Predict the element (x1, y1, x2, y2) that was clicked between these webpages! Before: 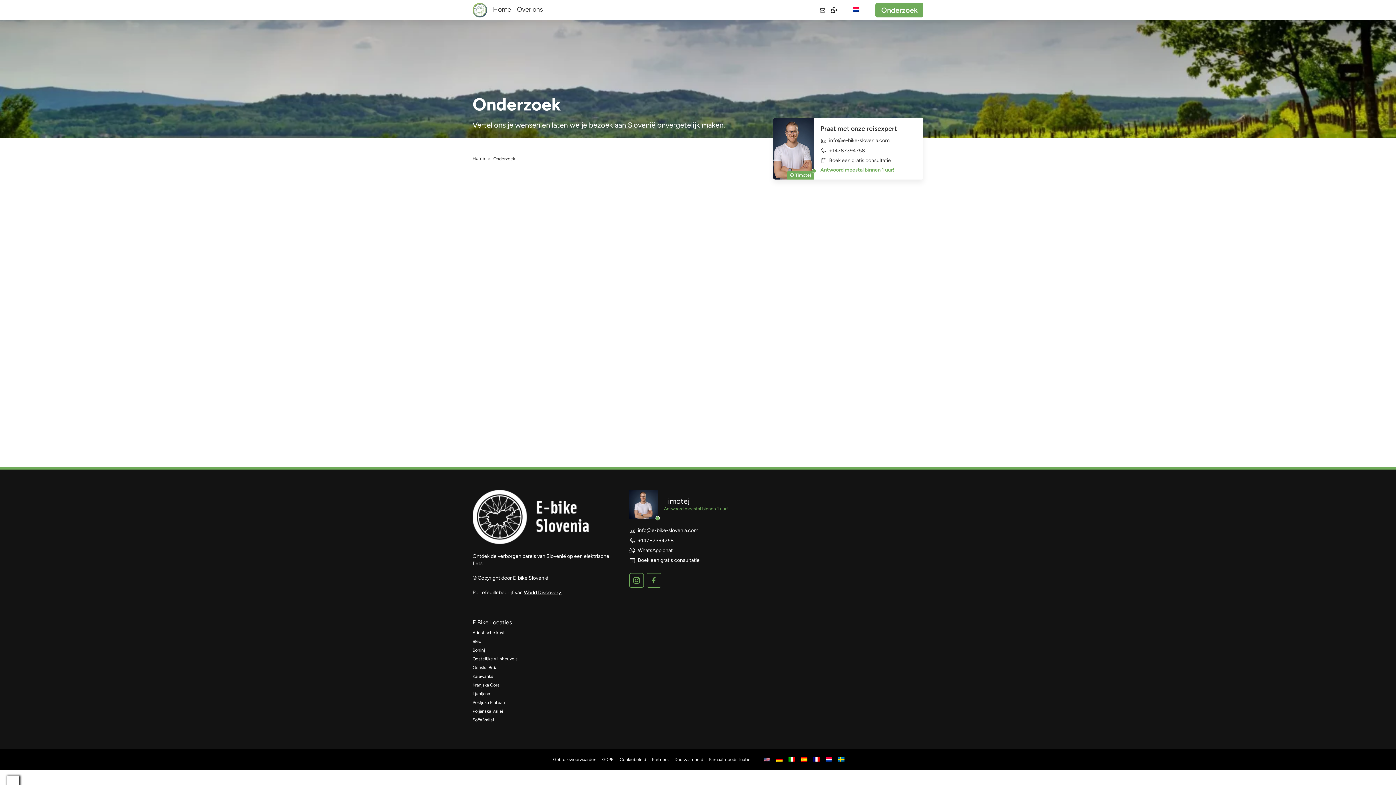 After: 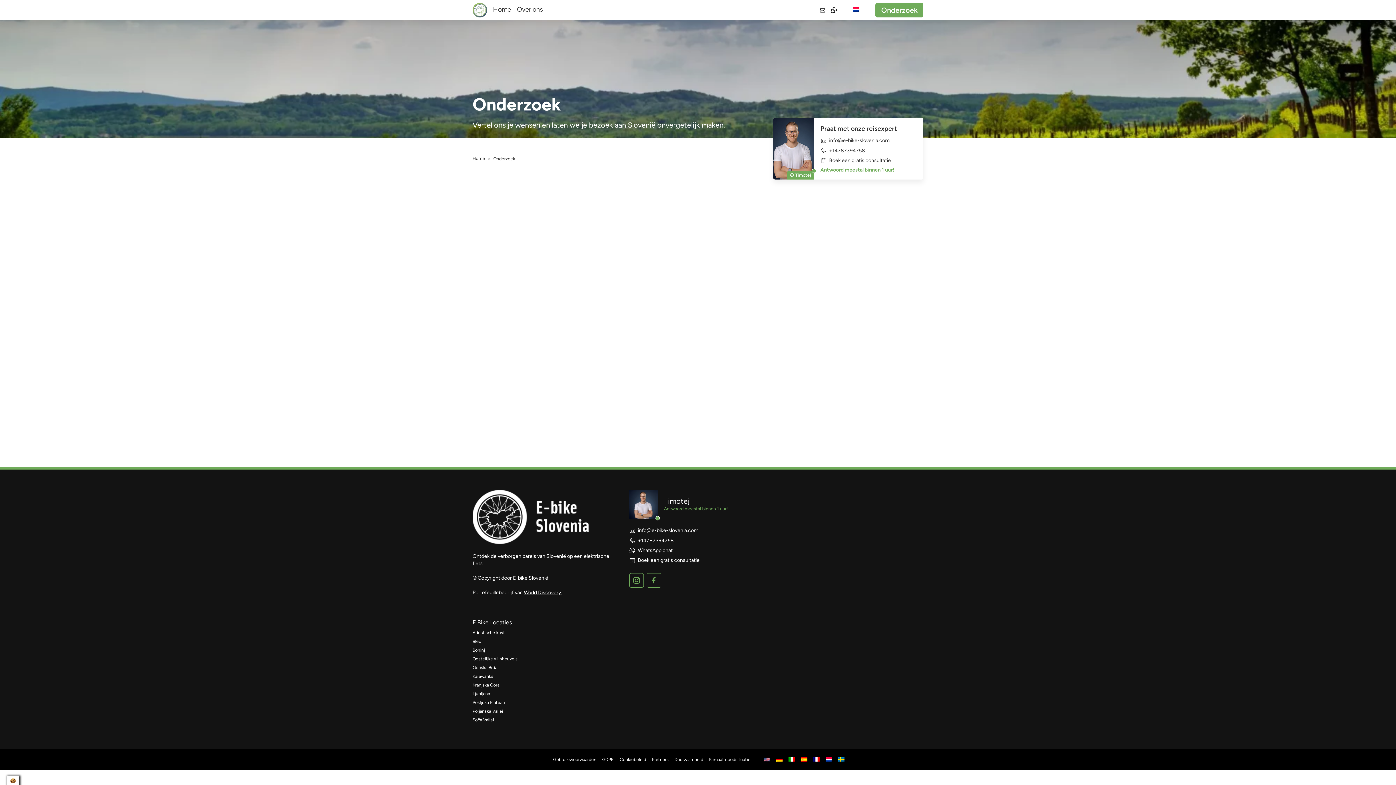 Action: bbox: (472, 665, 497, 671) label: Goriška Brda